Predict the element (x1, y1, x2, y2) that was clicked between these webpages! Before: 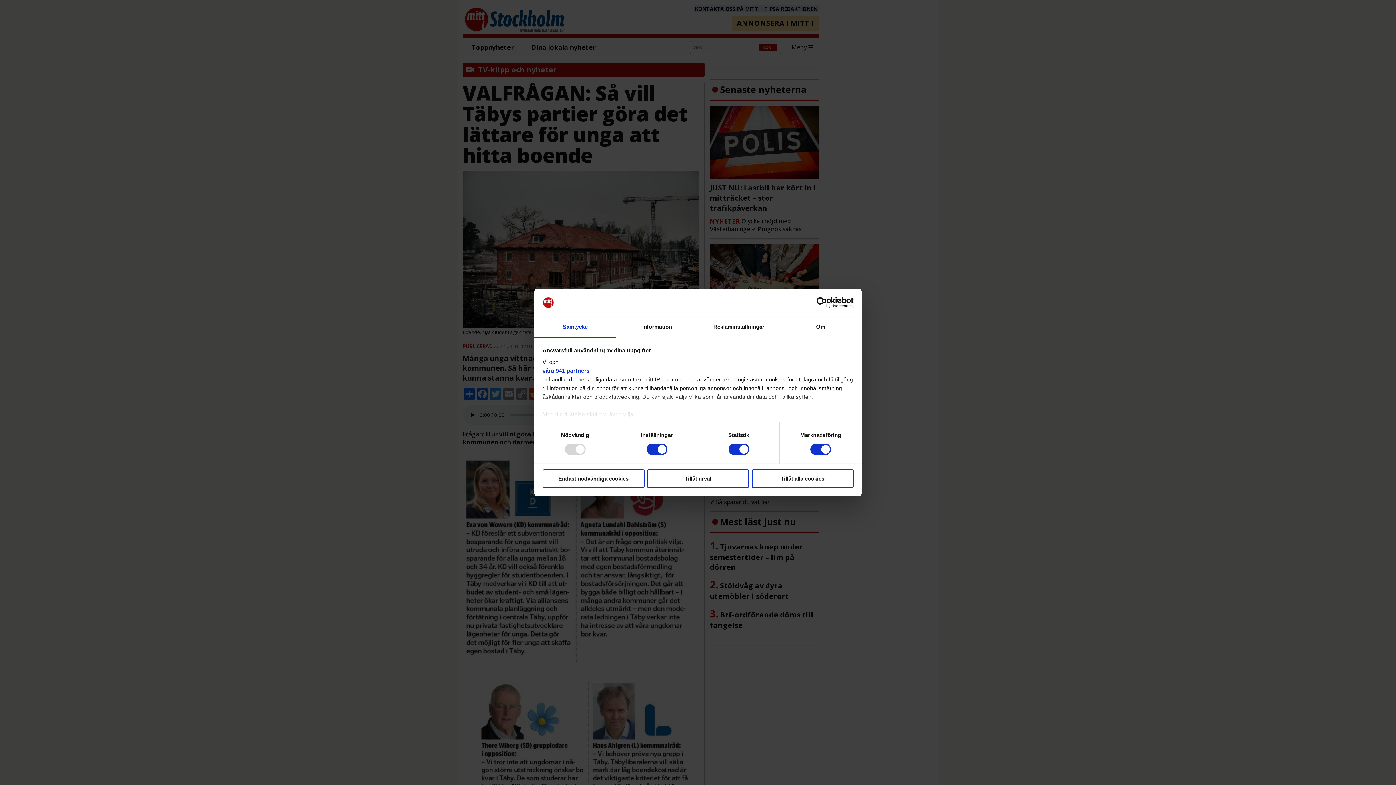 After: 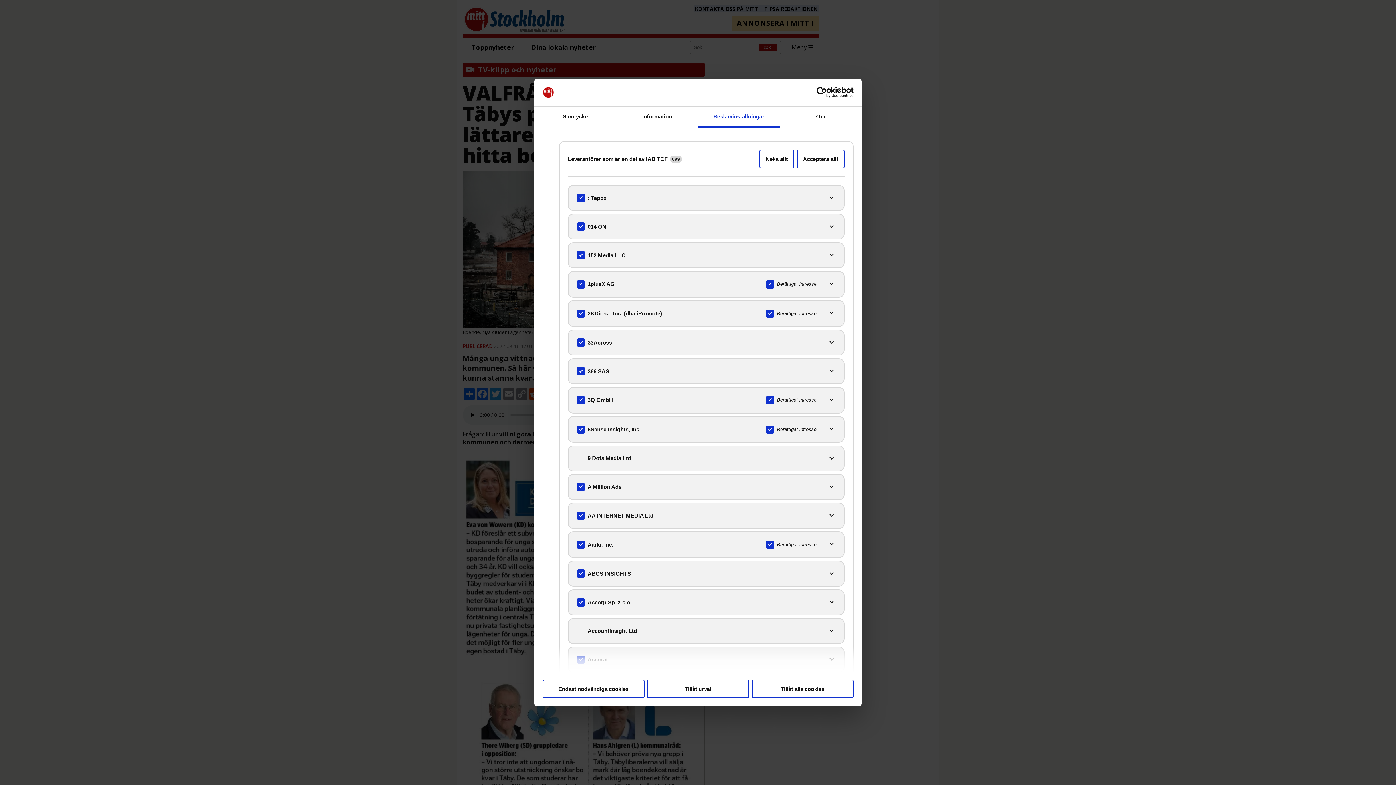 Action: label: våra 941 partners bbox: (542, 366, 853, 375)